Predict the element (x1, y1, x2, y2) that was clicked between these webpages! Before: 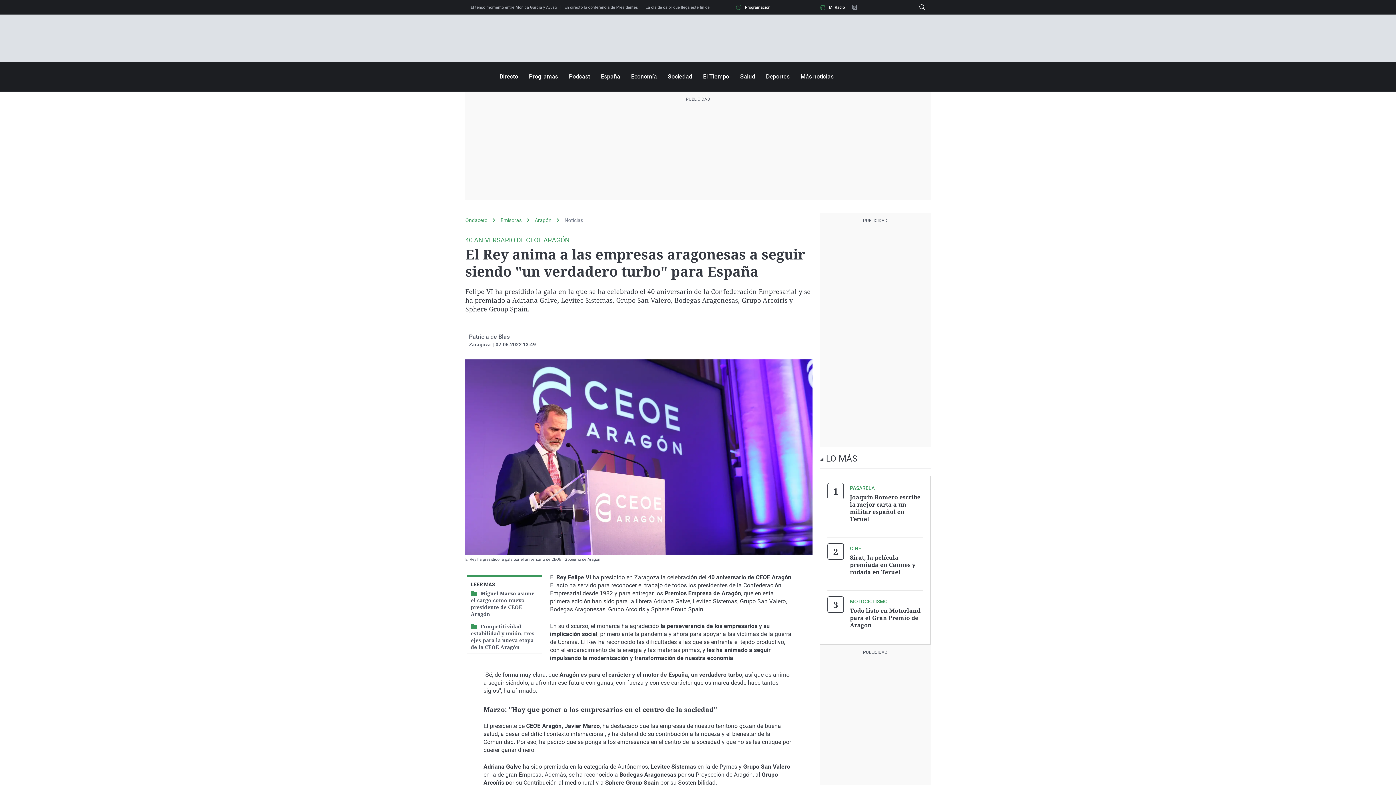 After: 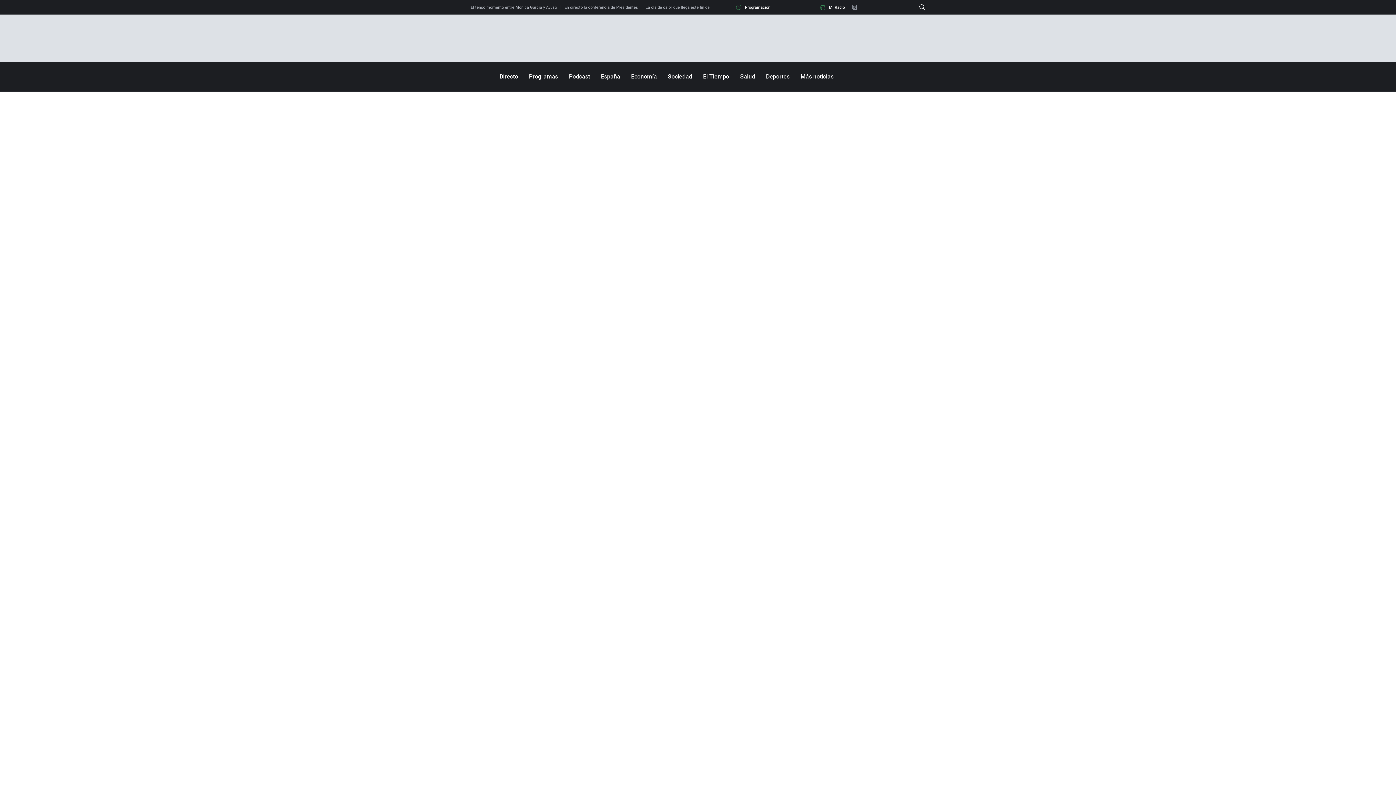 Action: label: Emisoras bbox: (500, 217, 534, 223)